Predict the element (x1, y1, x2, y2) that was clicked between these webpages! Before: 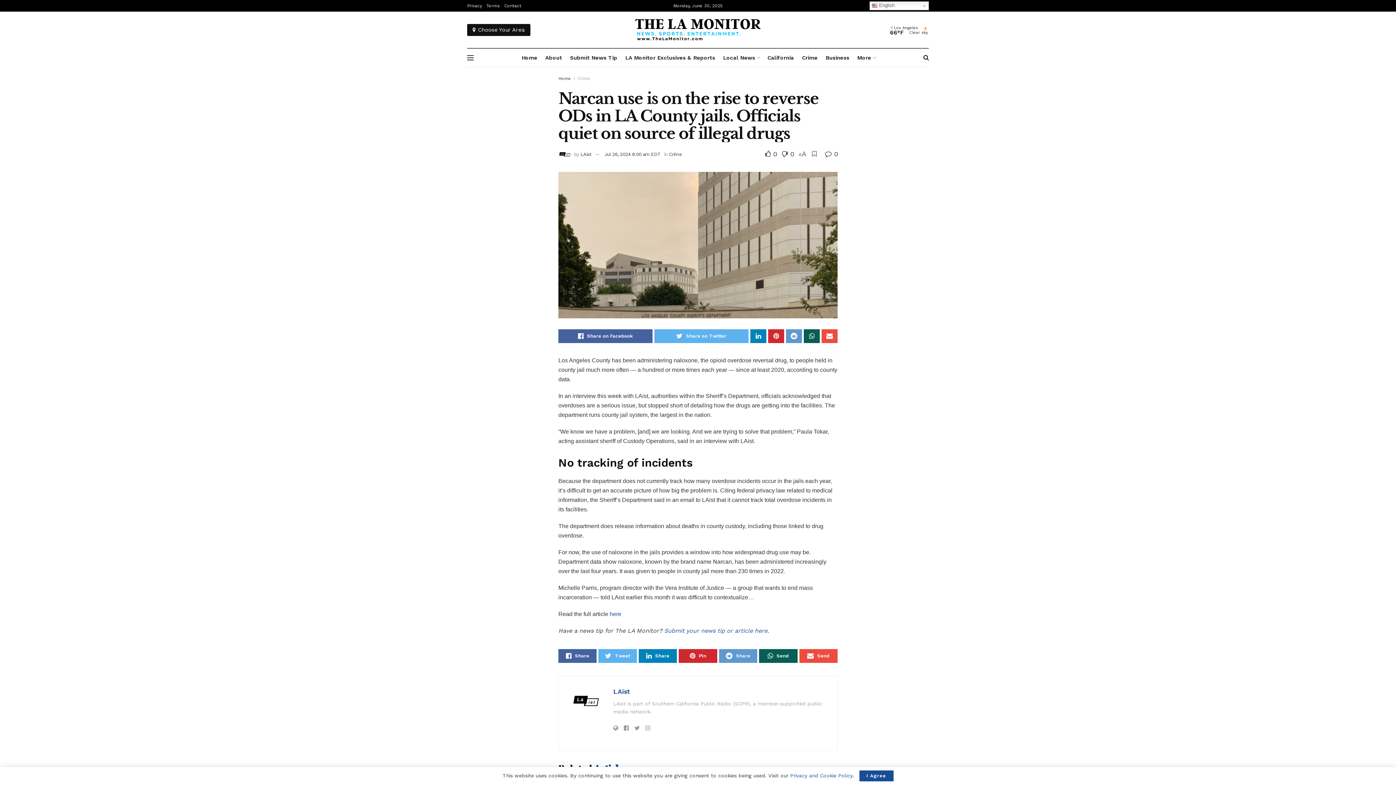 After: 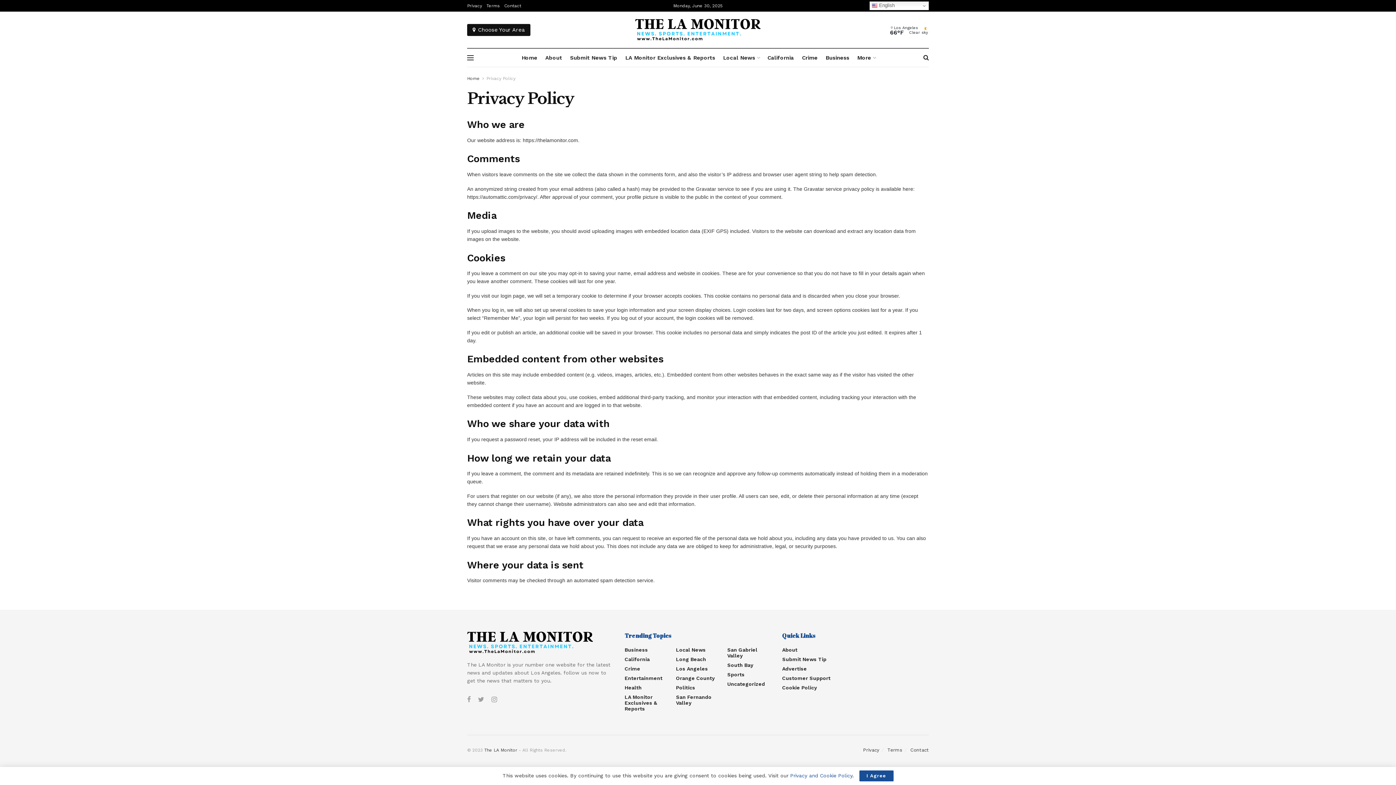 Action: label: Privacy bbox: (467, 0, 482, 11)